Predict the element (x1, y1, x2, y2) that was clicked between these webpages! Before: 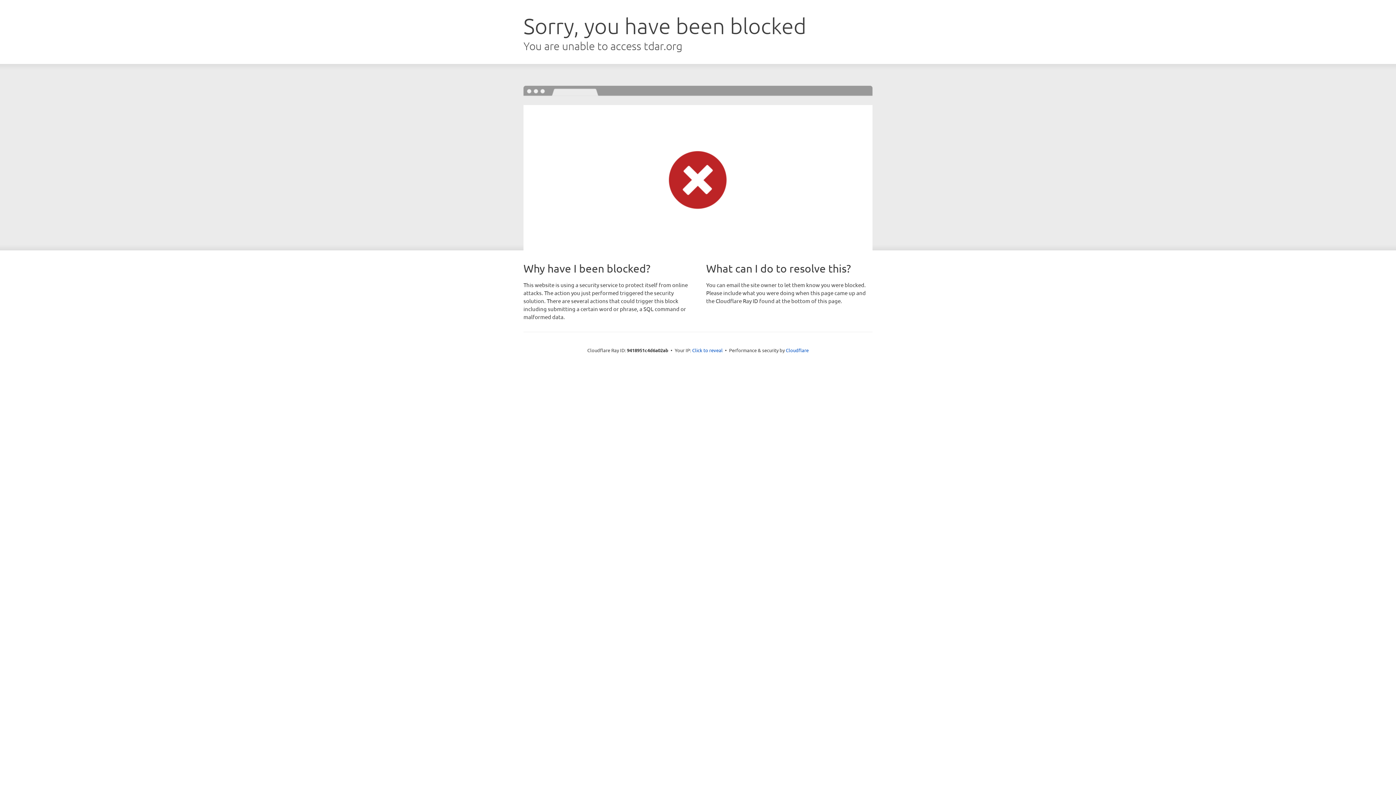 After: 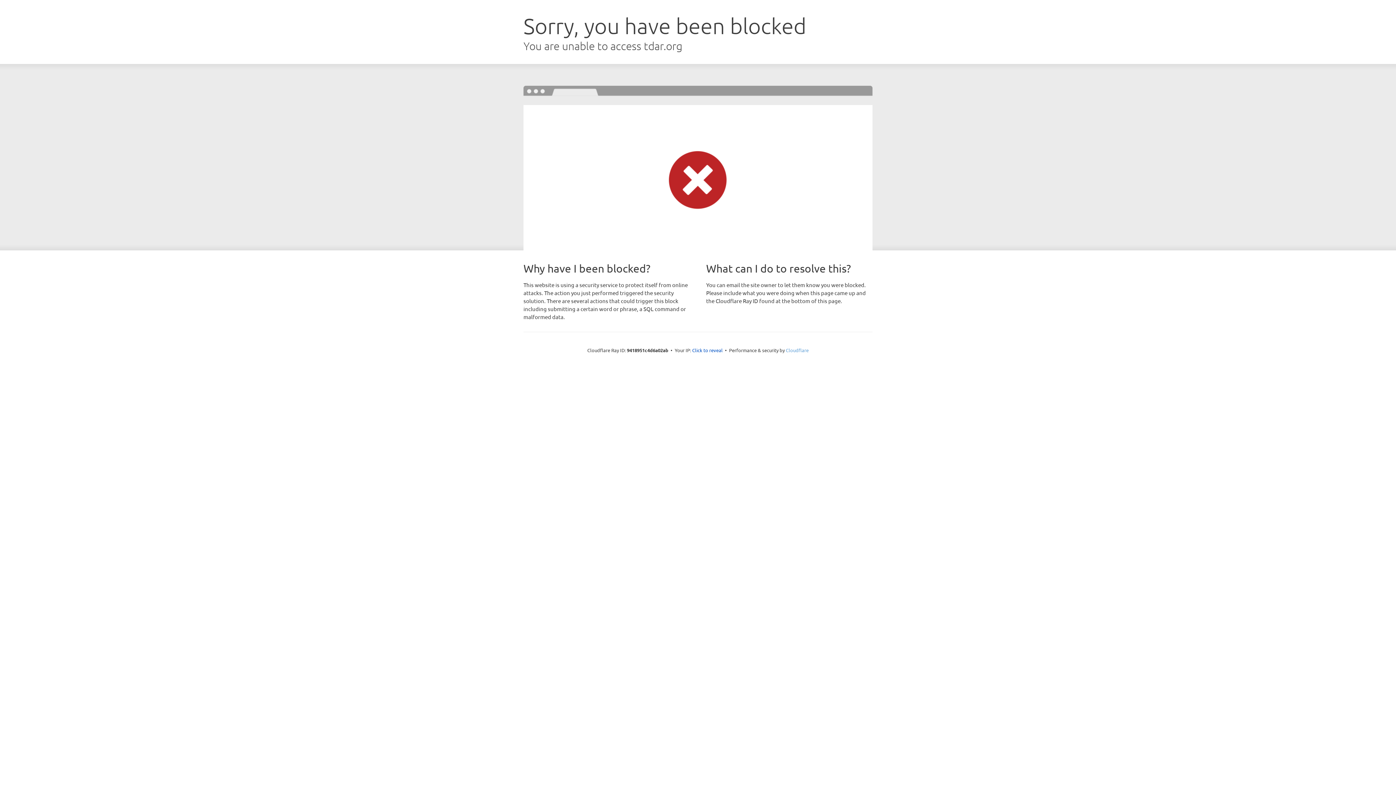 Action: bbox: (786, 347, 808, 353) label: Cloudflare